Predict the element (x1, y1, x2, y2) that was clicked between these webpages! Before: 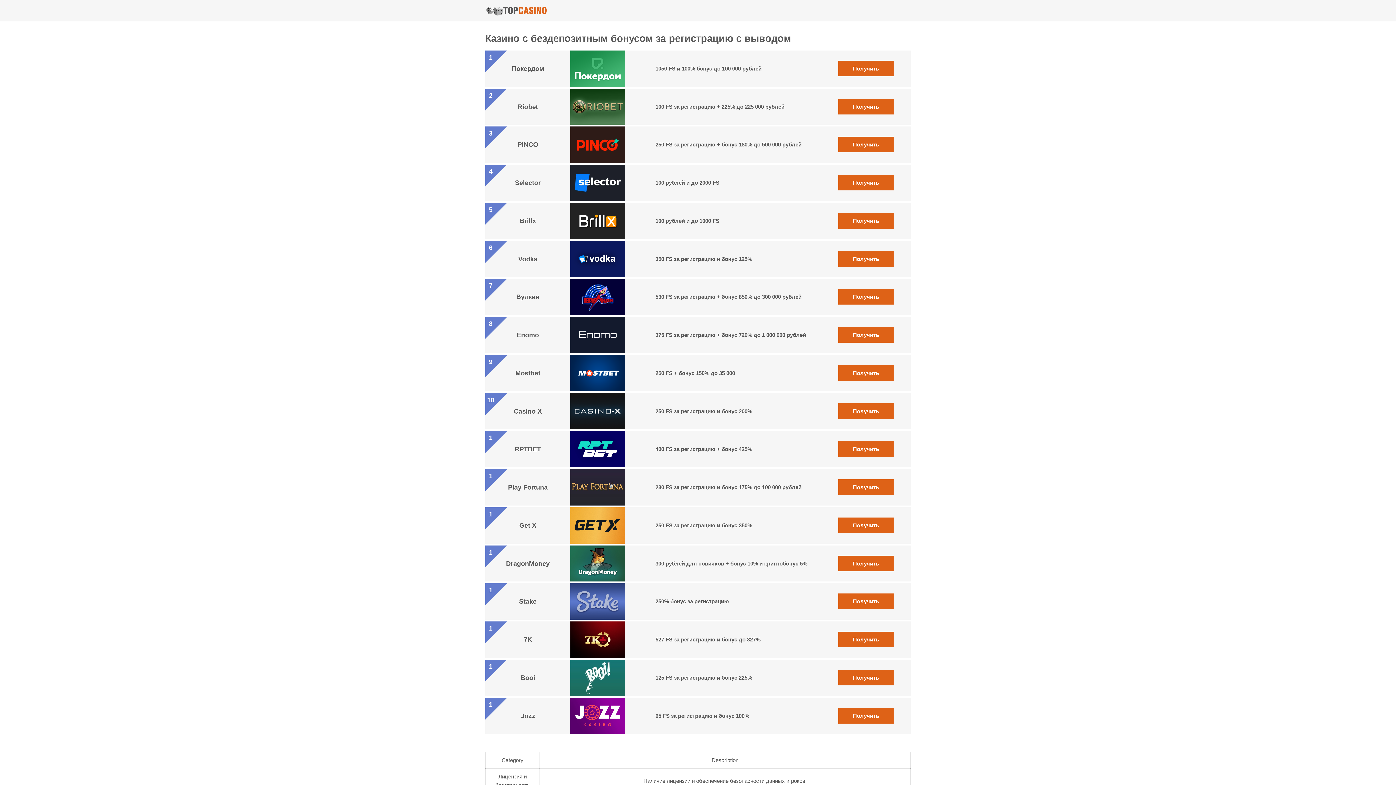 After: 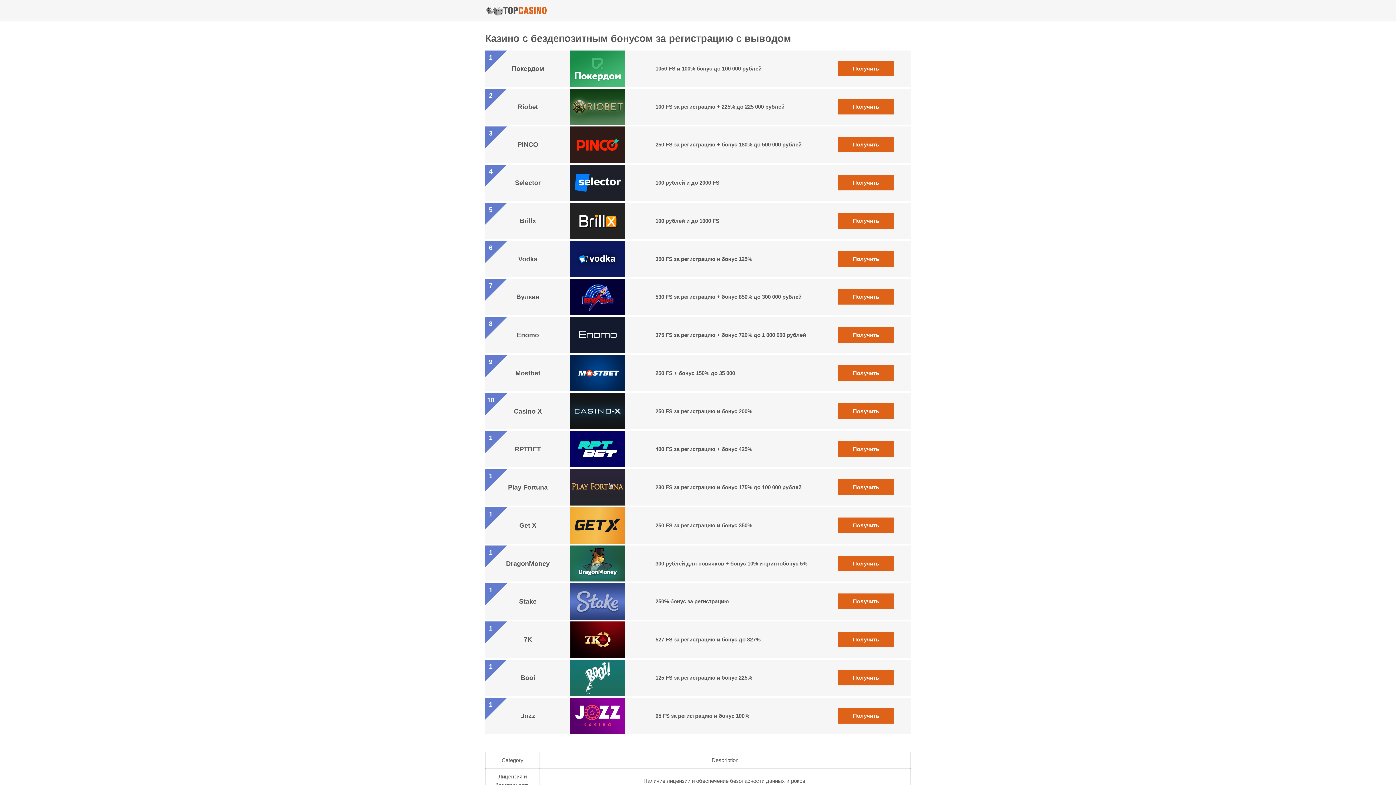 Action: bbox: (838, 708, 893, 723) label: Получить